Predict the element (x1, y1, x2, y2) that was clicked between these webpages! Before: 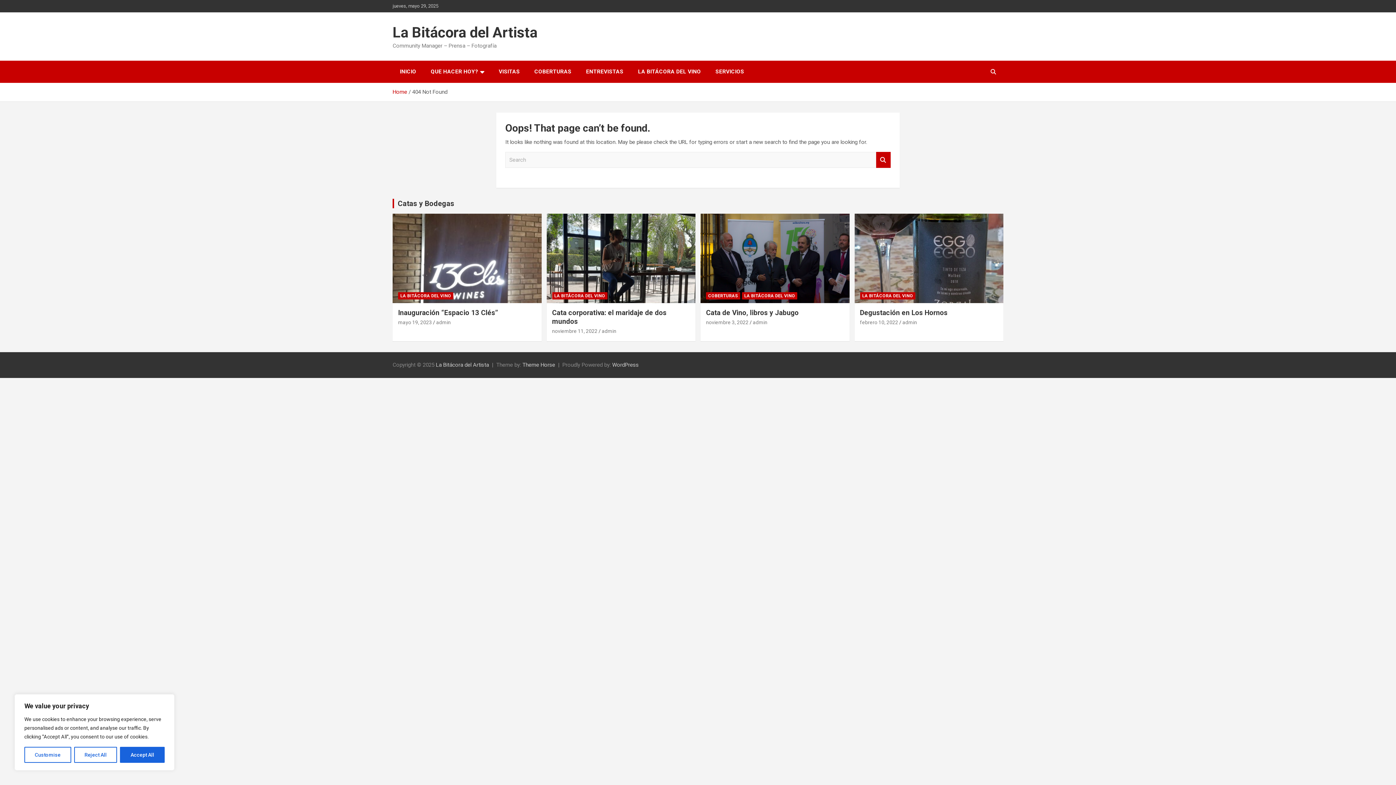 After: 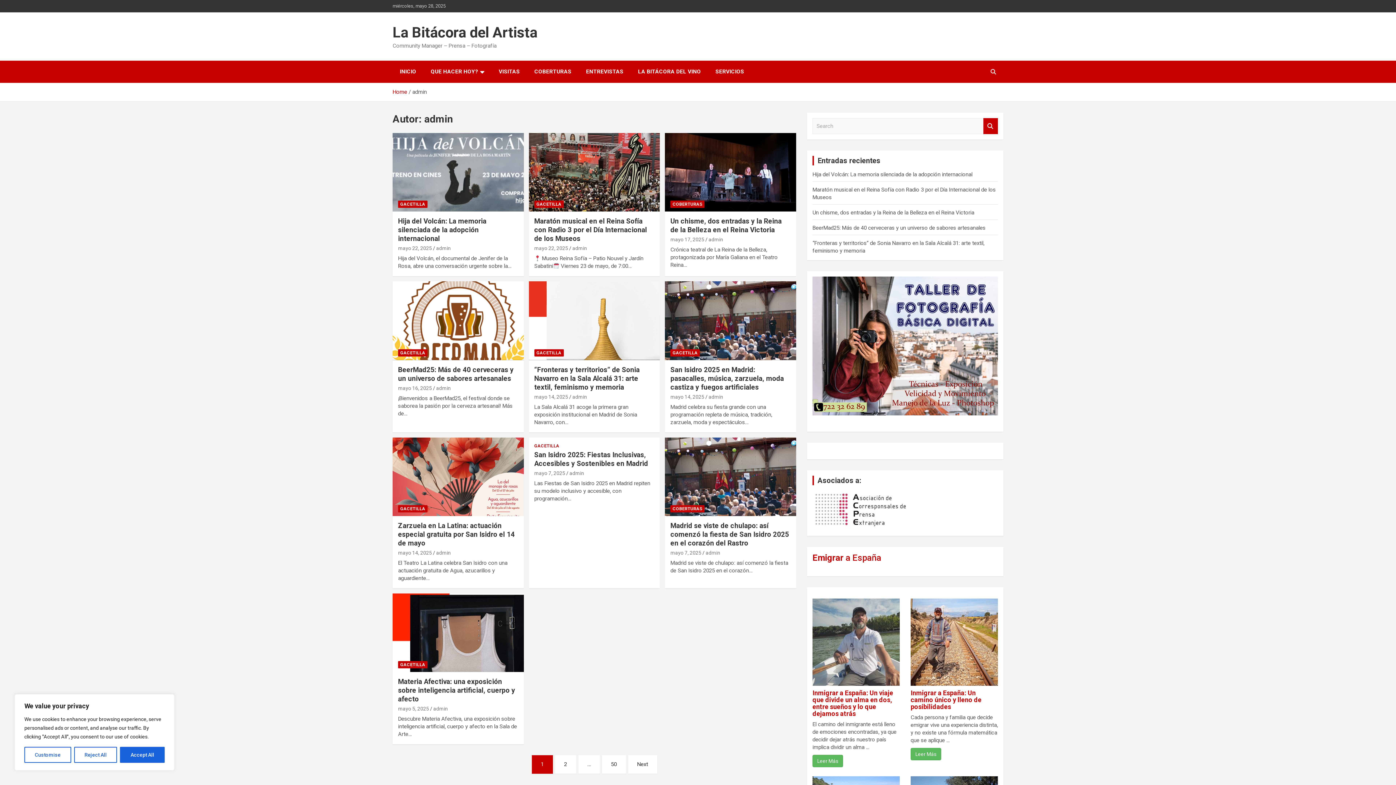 Action: label: admin bbox: (436, 319, 450, 325)